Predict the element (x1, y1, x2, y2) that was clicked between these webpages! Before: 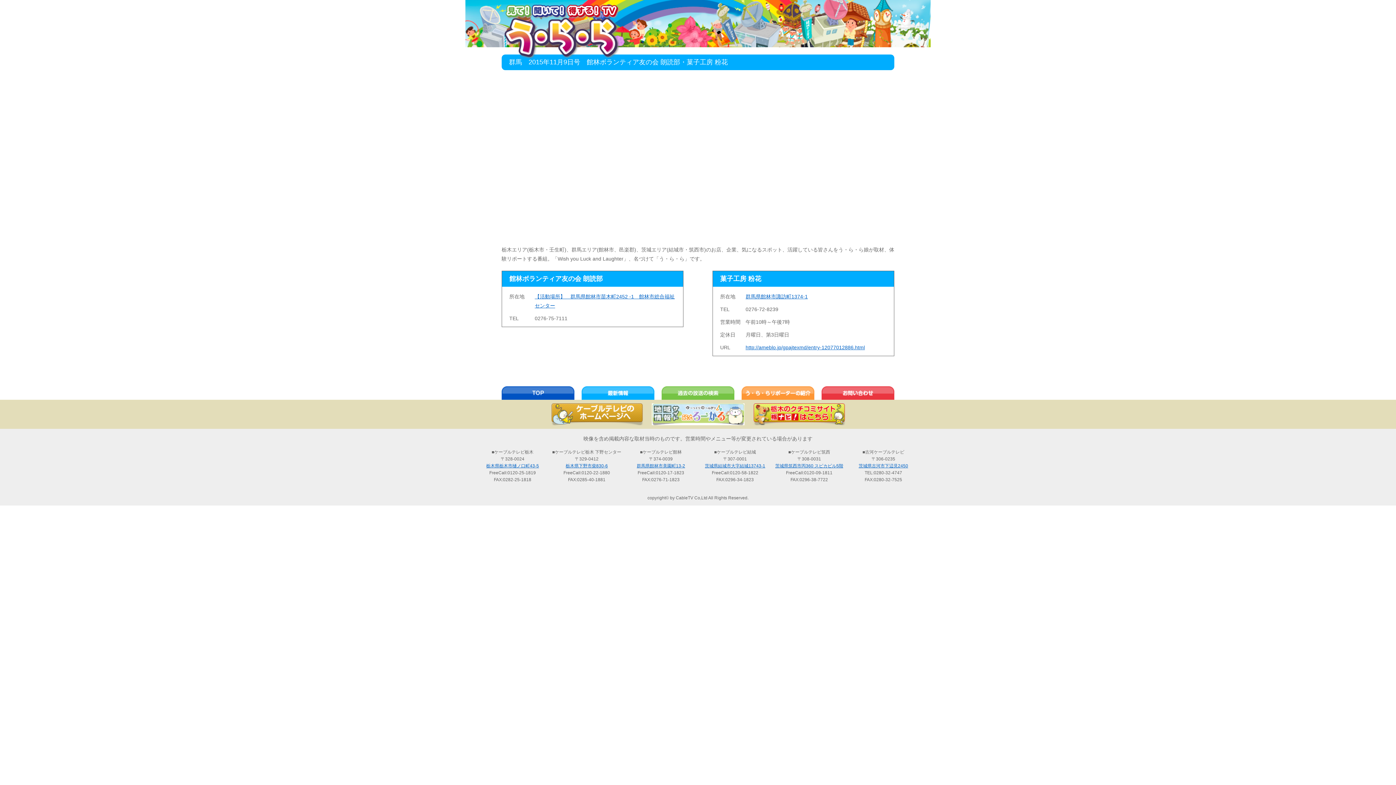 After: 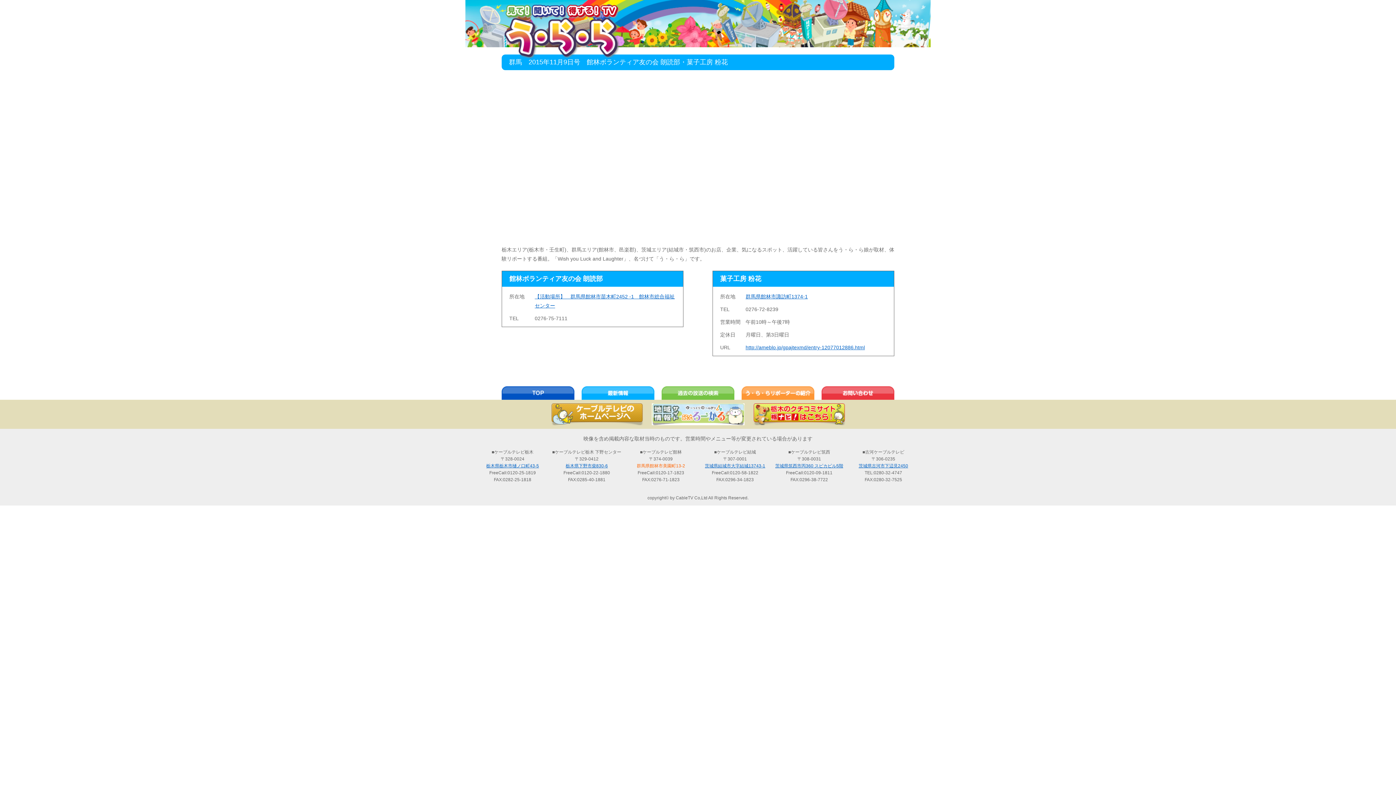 Action: label: 群馬県館林市美園町13-2 bbox: (636, 463, 685, 468)